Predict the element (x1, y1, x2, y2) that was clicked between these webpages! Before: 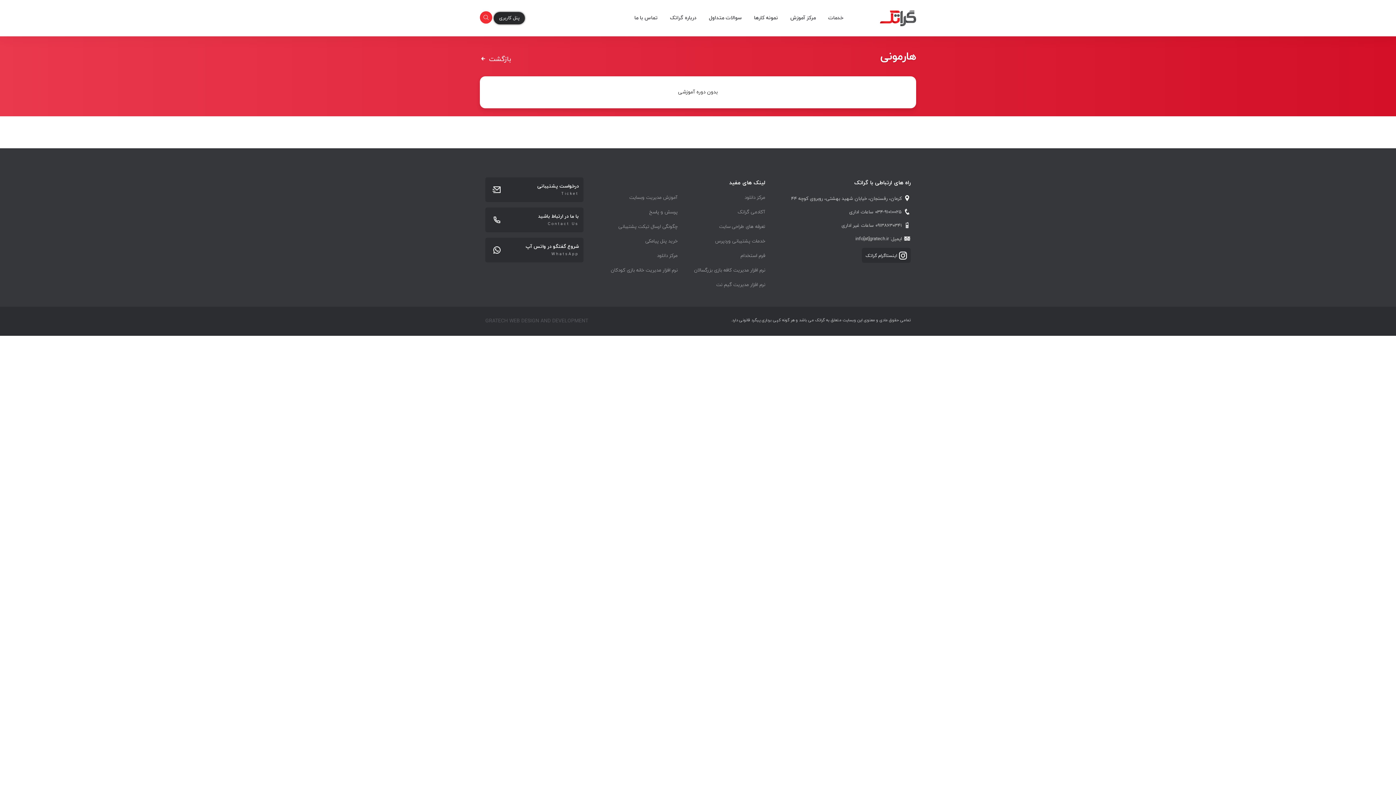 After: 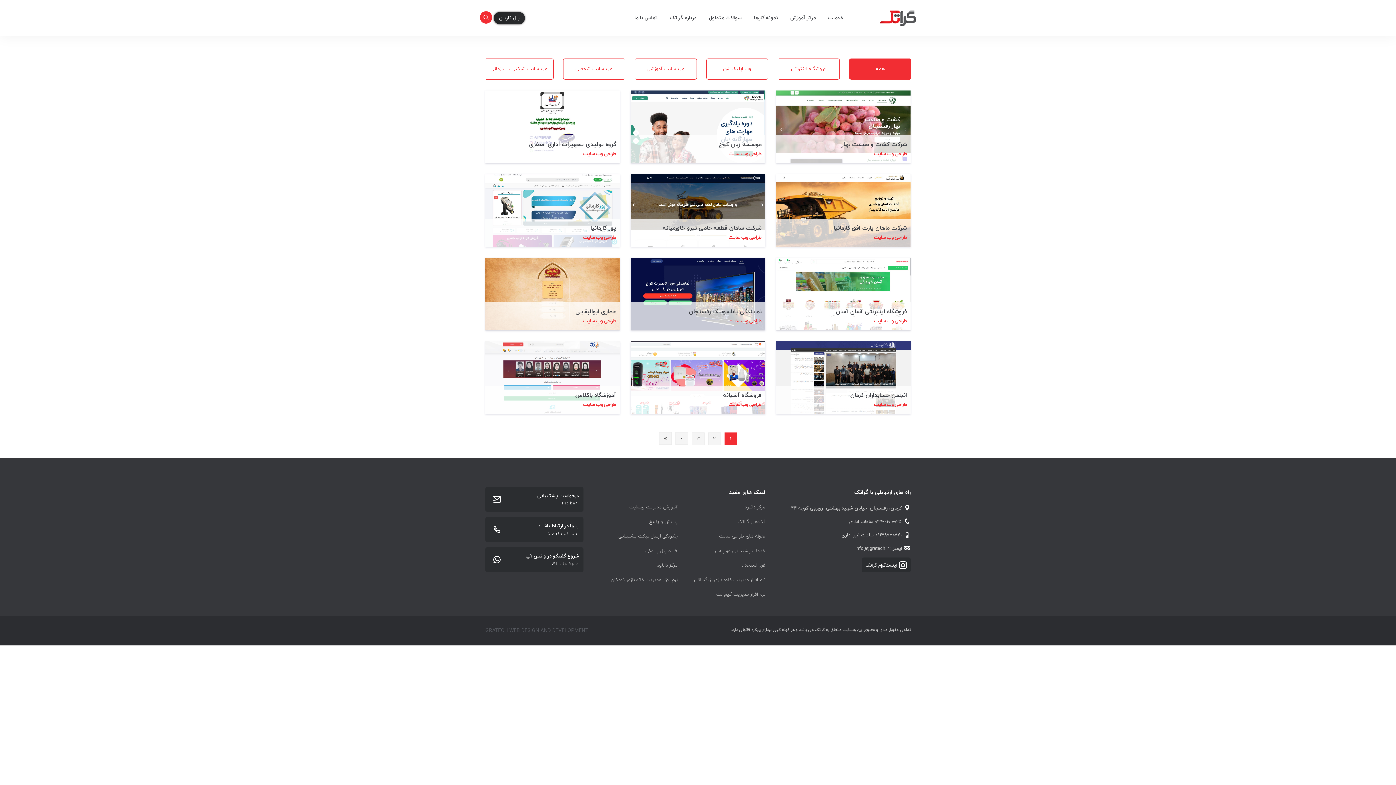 Action: label: نمونه کارها bbox: (754, 5, 778, 30)